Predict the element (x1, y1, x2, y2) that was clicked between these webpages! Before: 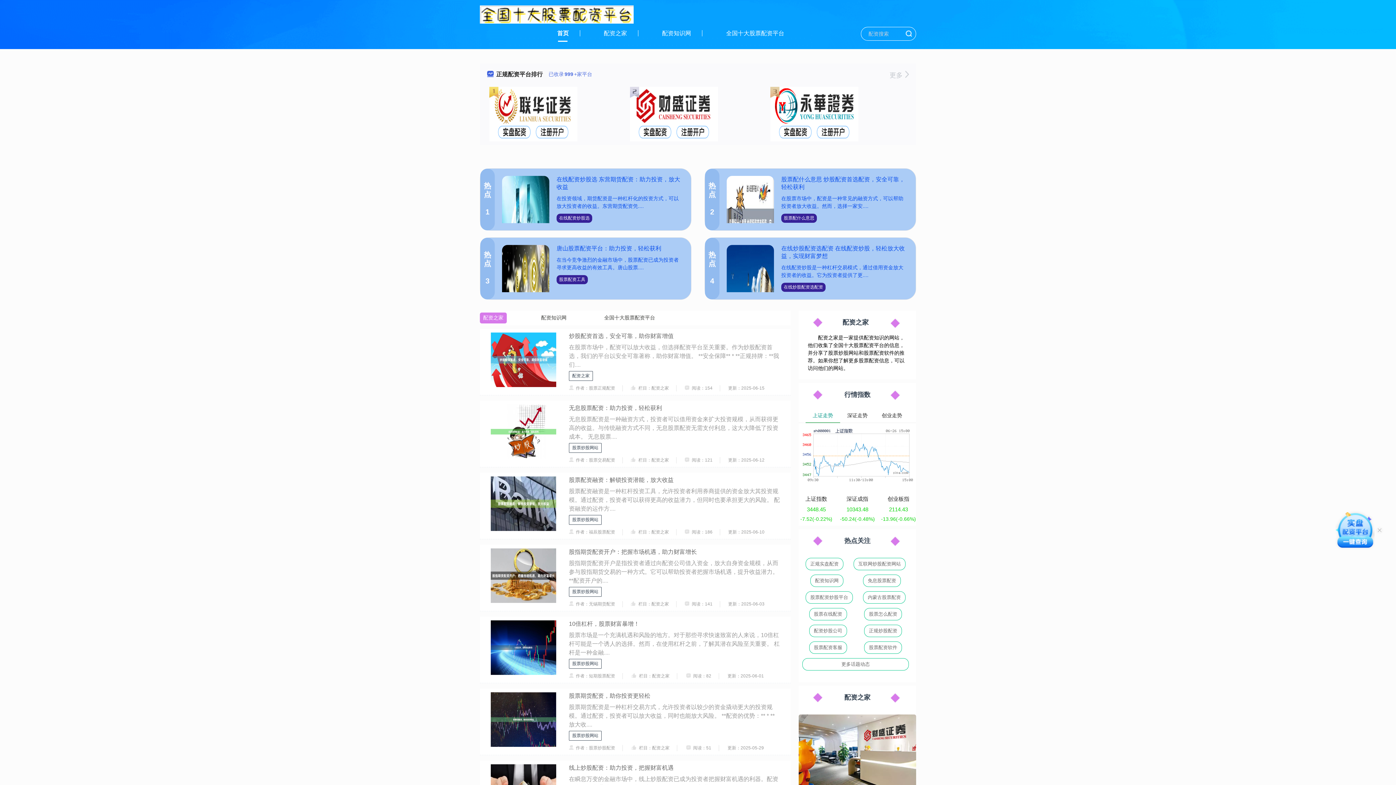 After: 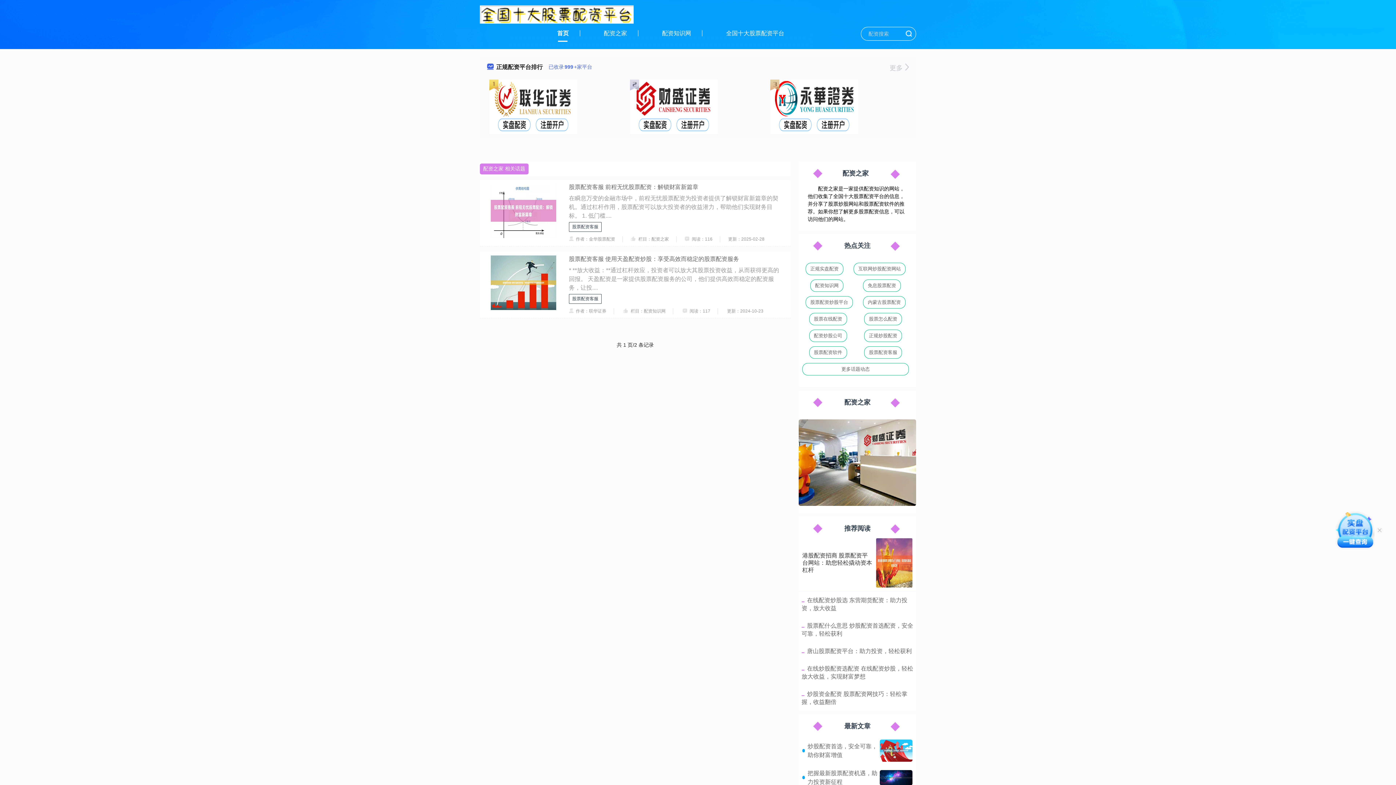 Action: label: 股票配资客服 bbox: (809, 641, 847, 654)